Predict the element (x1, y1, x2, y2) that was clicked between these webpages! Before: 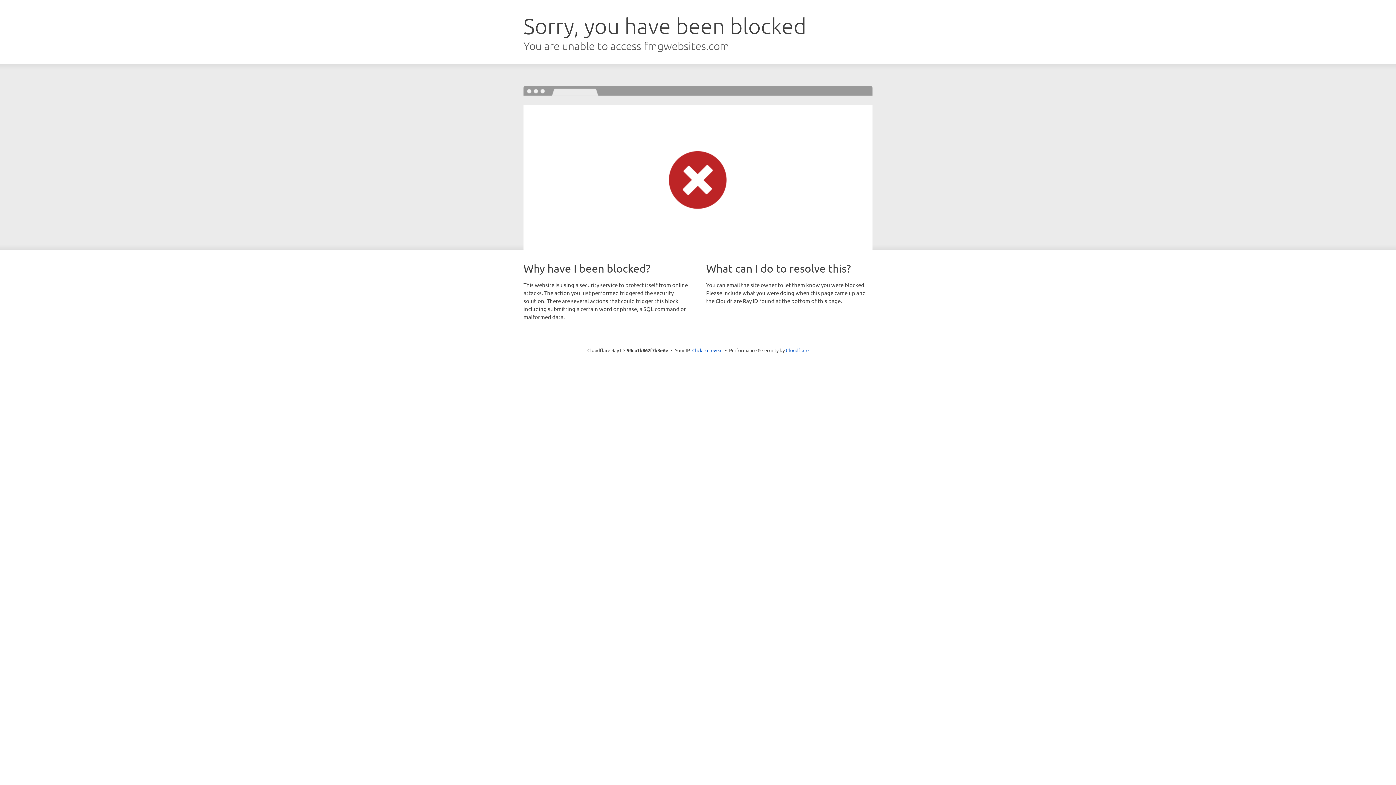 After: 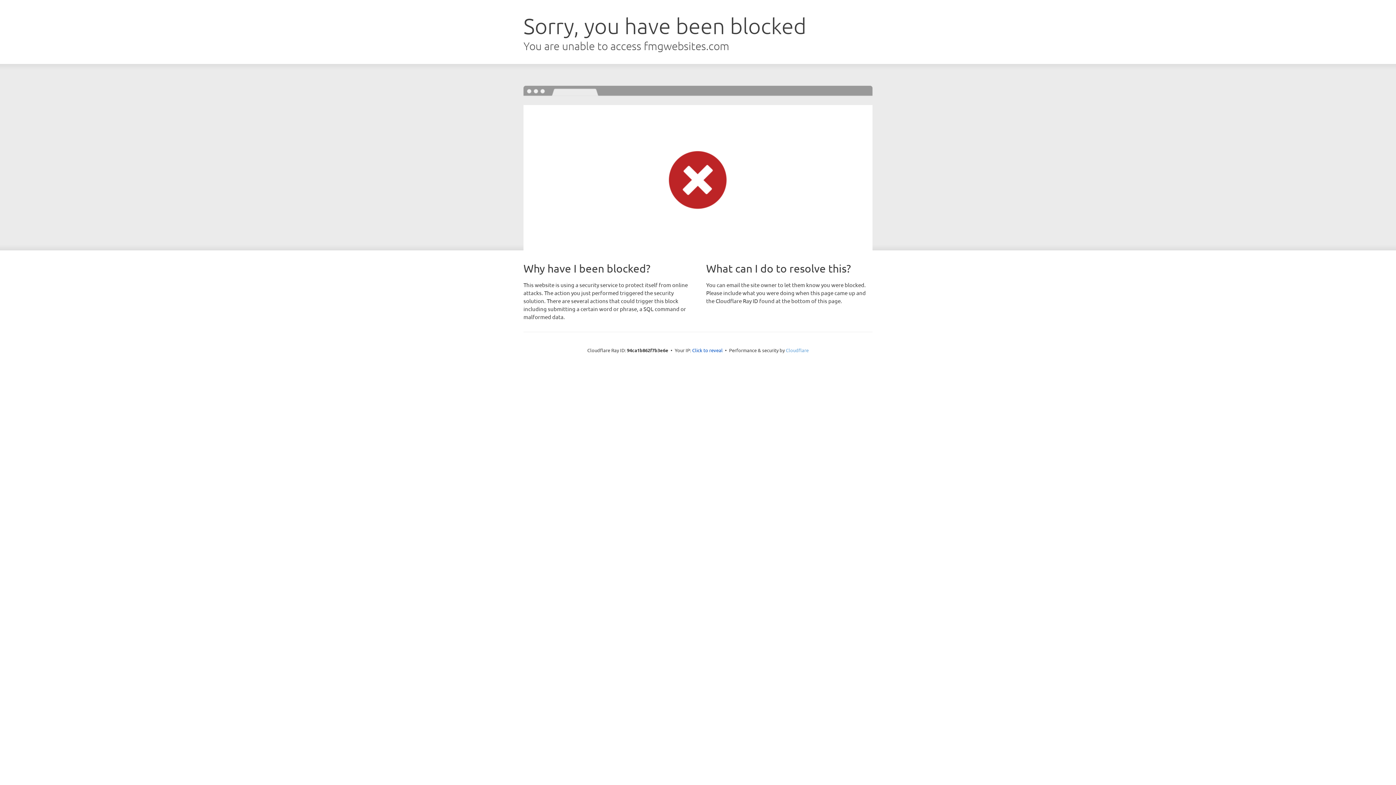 Action: bbox: (786, 347, 808, 353) label: Cloudflare